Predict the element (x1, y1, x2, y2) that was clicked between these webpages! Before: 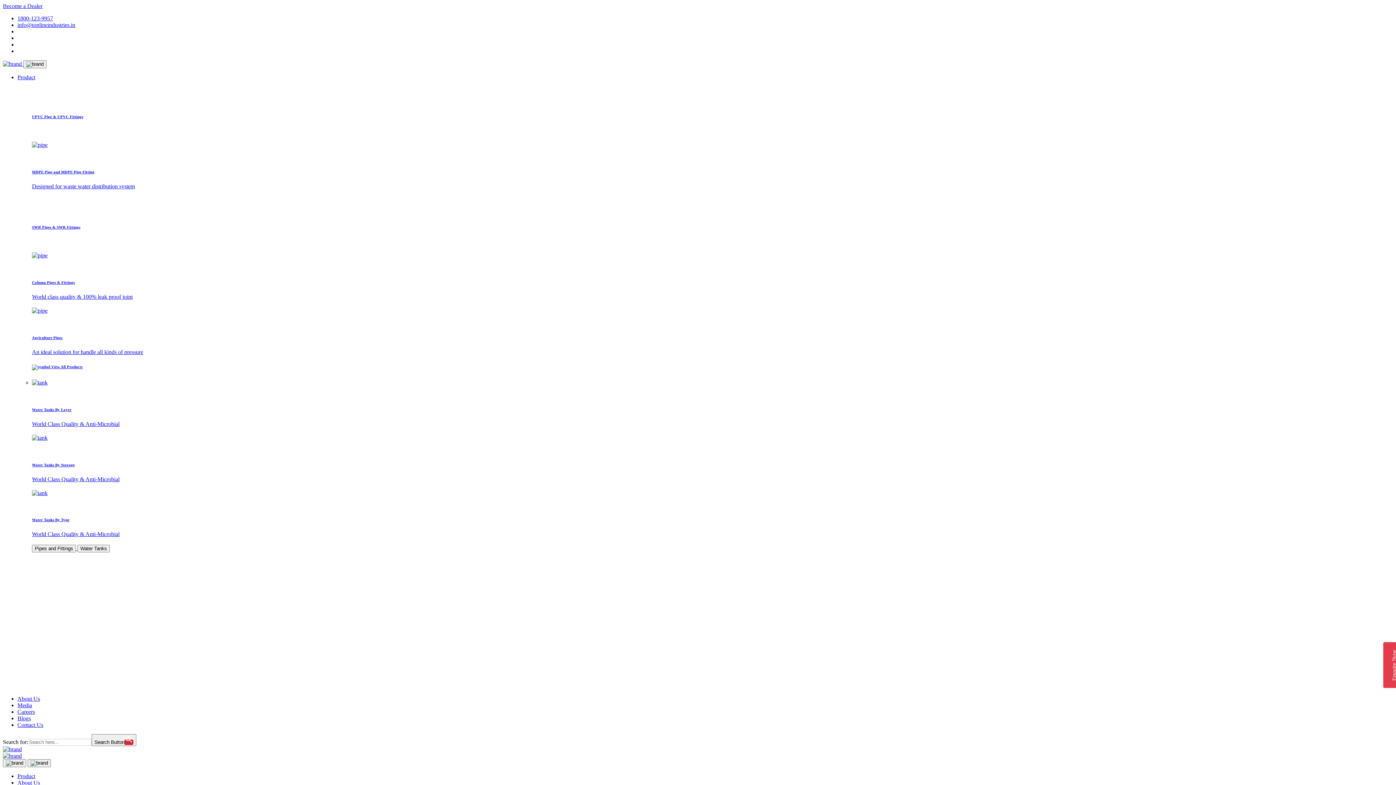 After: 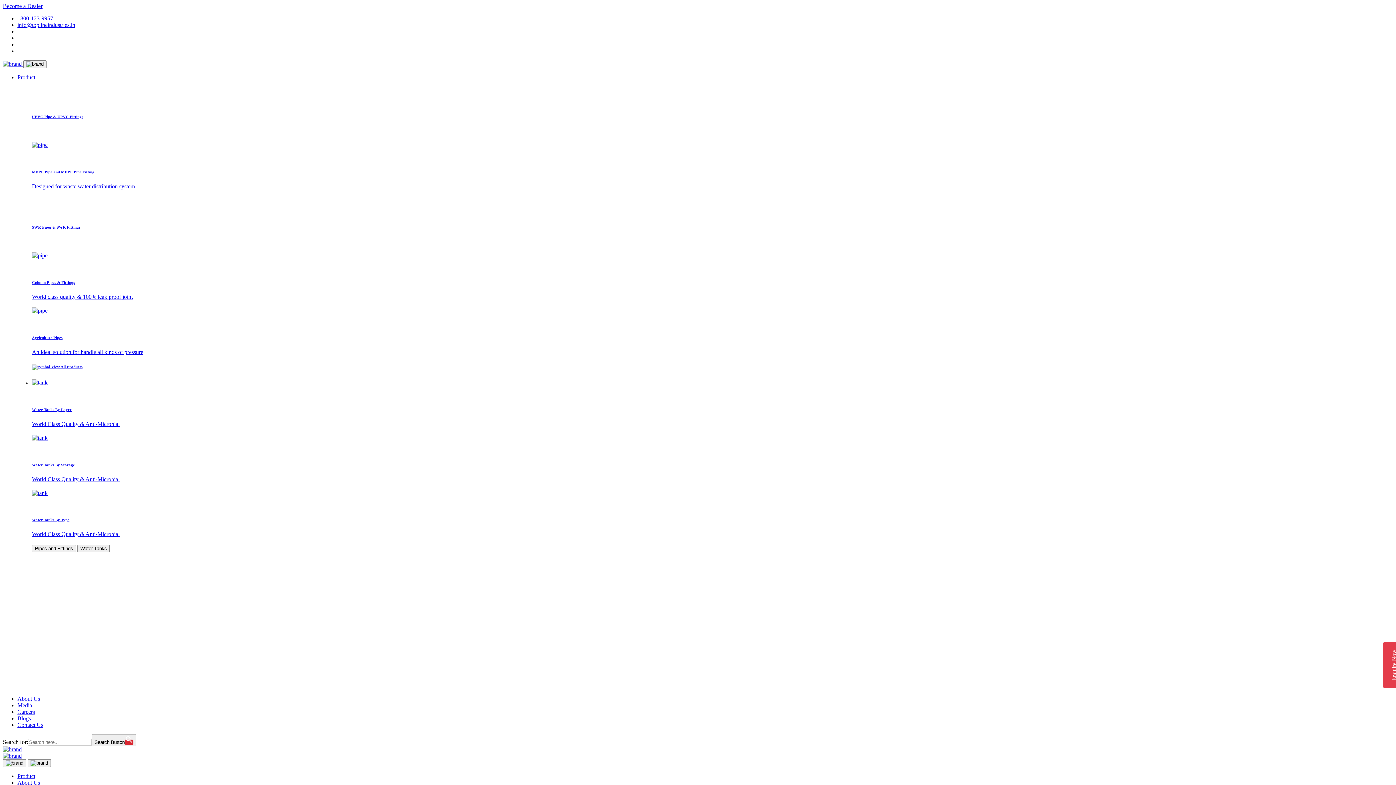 Action: bbox: (17, 773, 35, 779) label: Product